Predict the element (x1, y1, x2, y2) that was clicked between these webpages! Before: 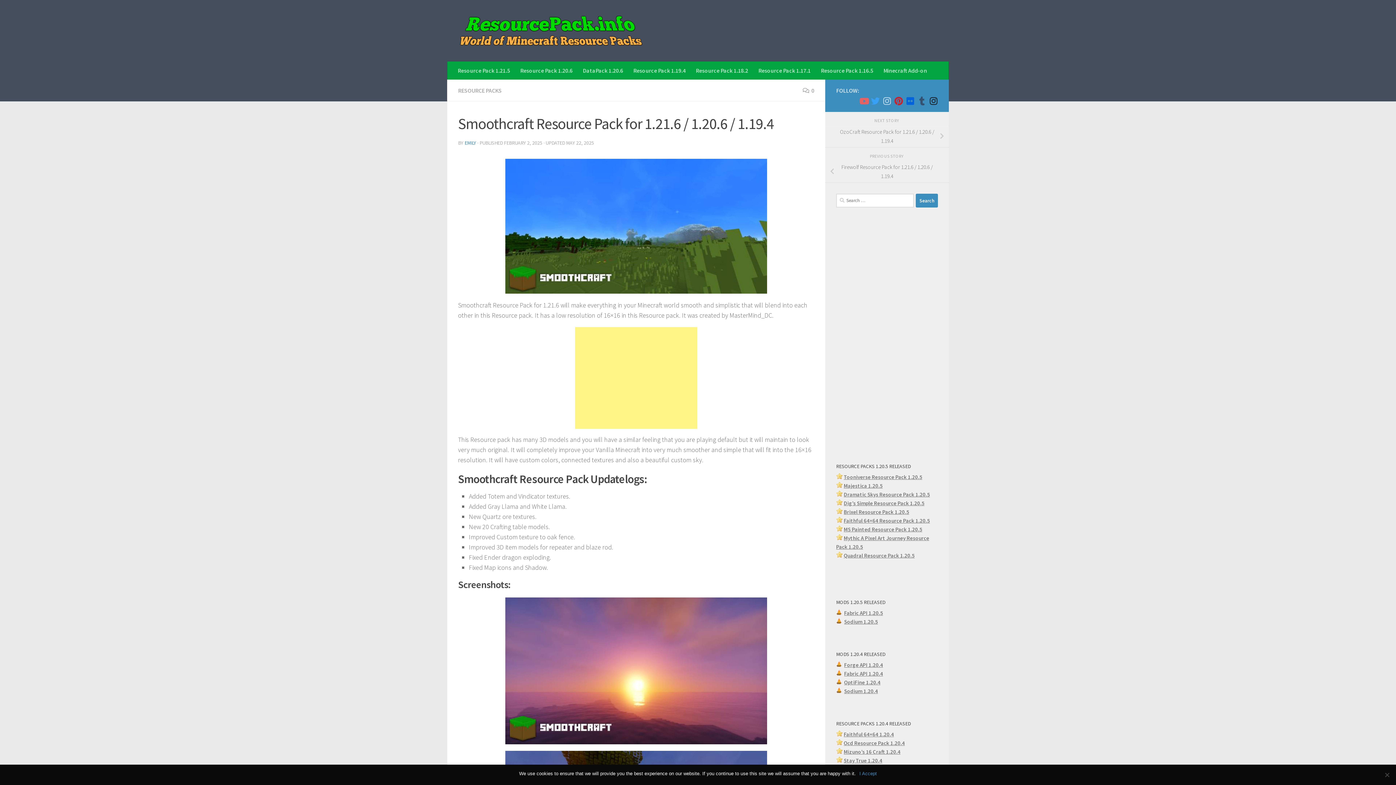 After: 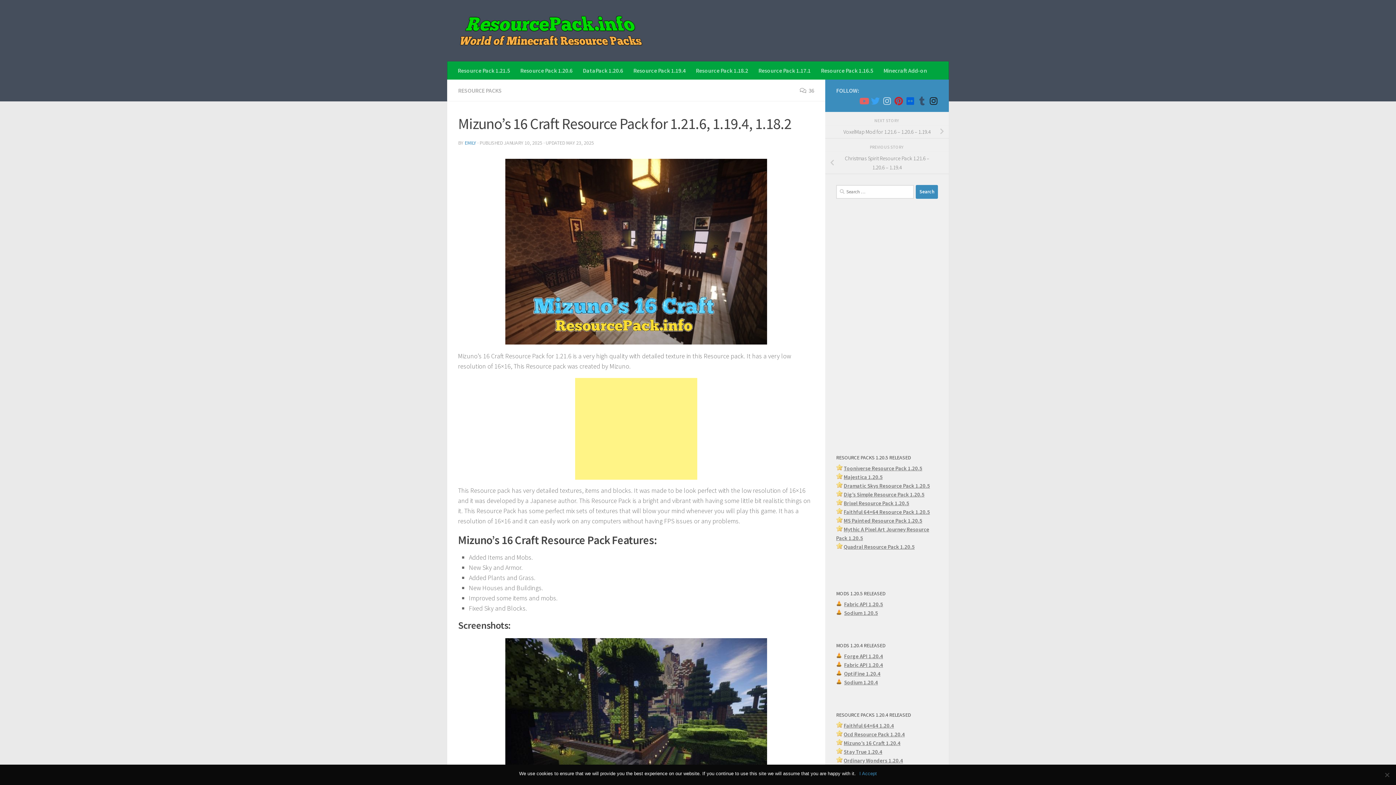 Action: label: Mizuno’s 16 Craft 1.20.4 bbox: (844, 748, 900, 755)